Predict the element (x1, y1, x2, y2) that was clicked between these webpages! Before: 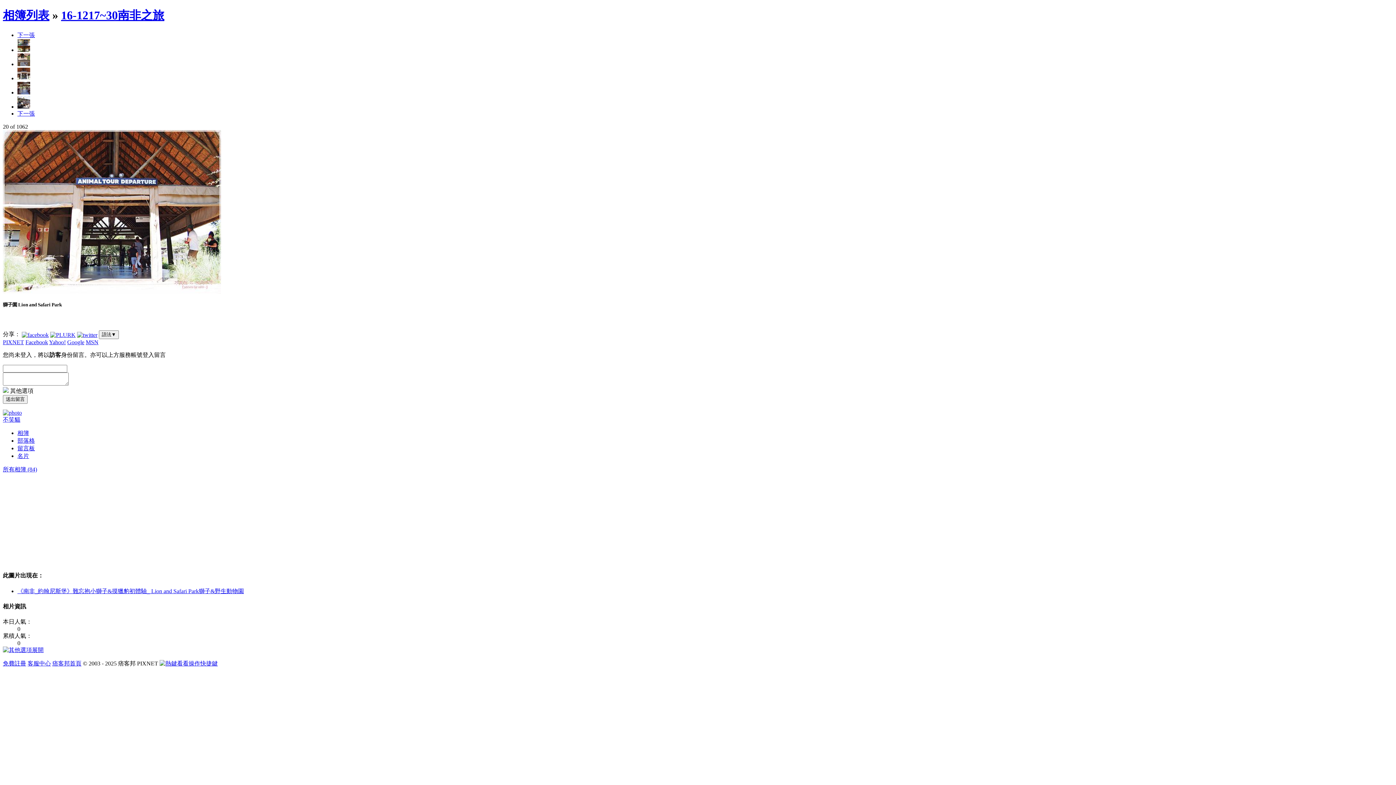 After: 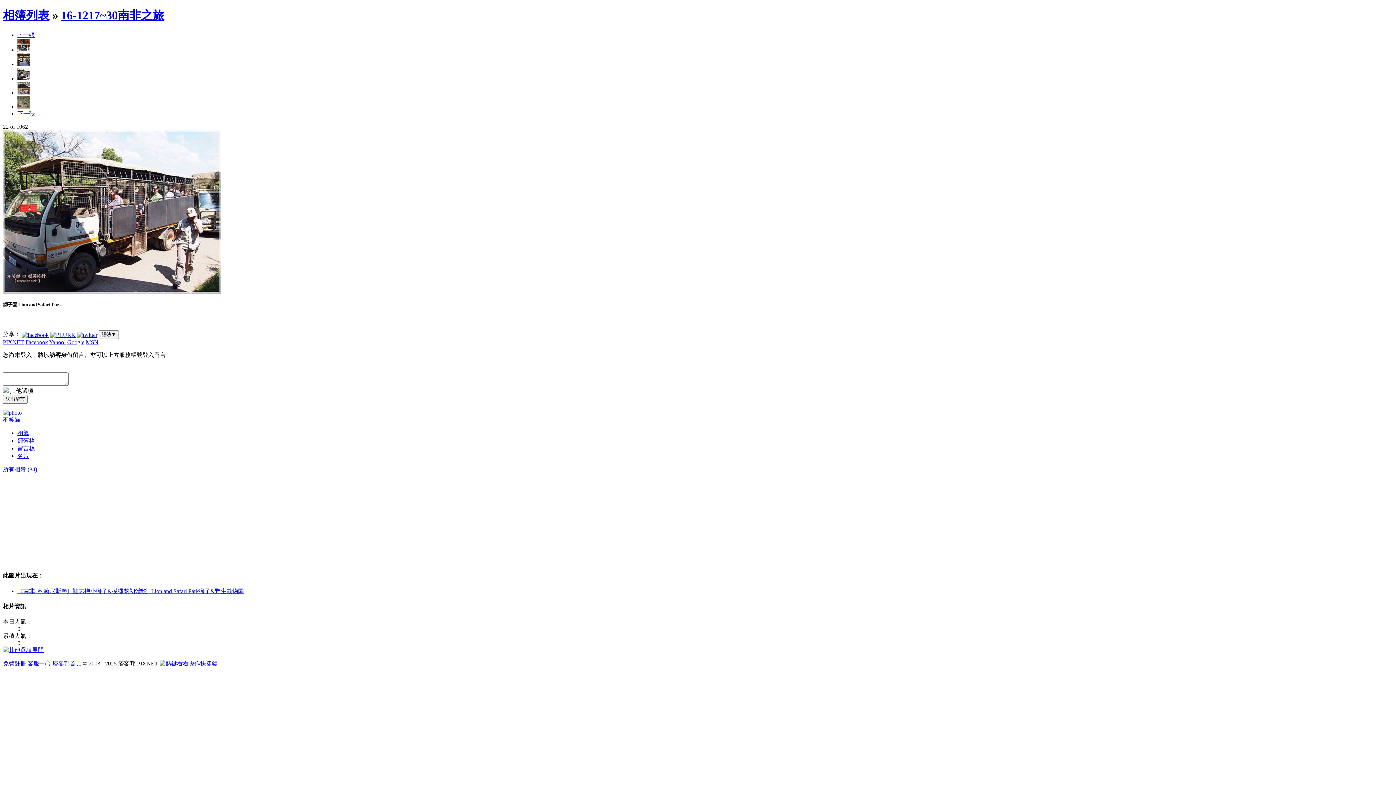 Action: bbox: (17, 103, 30, 109)